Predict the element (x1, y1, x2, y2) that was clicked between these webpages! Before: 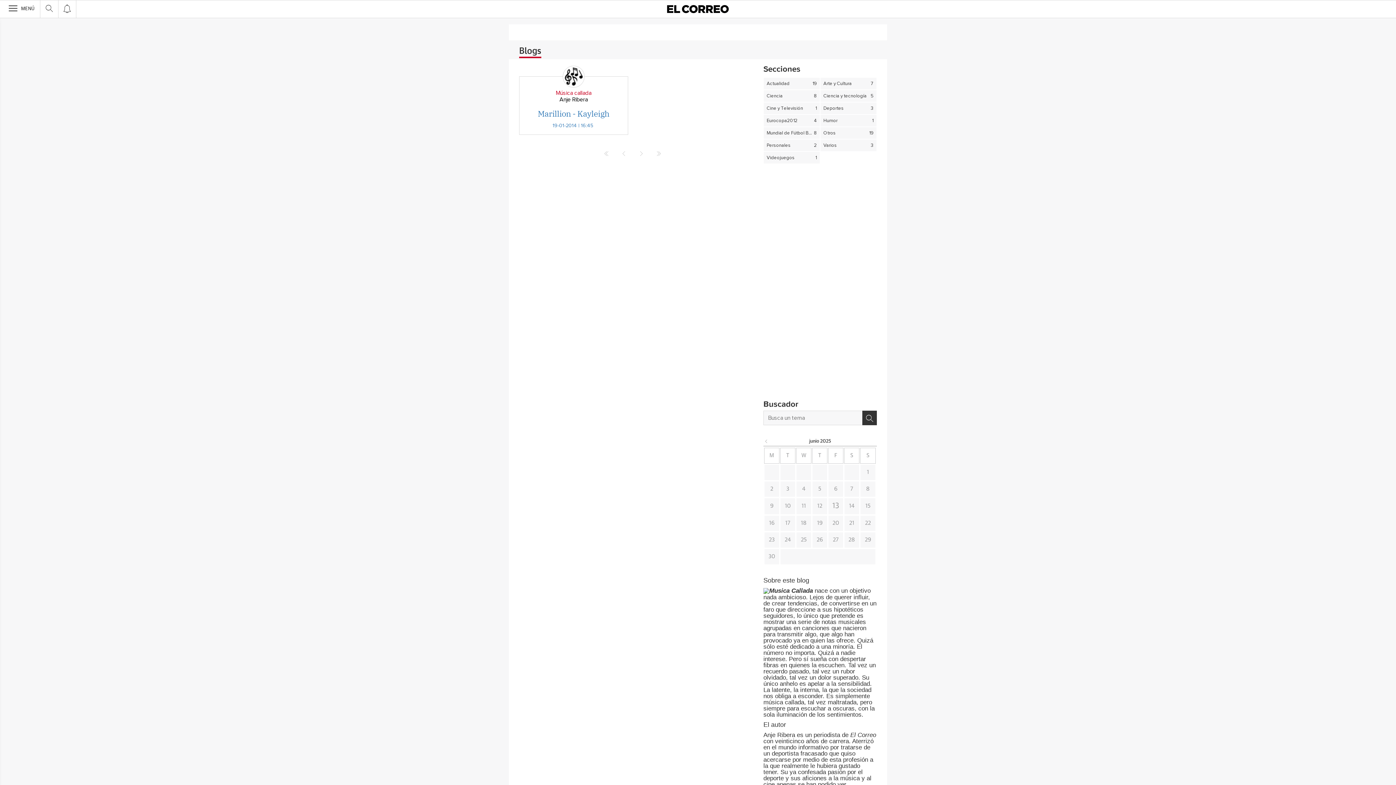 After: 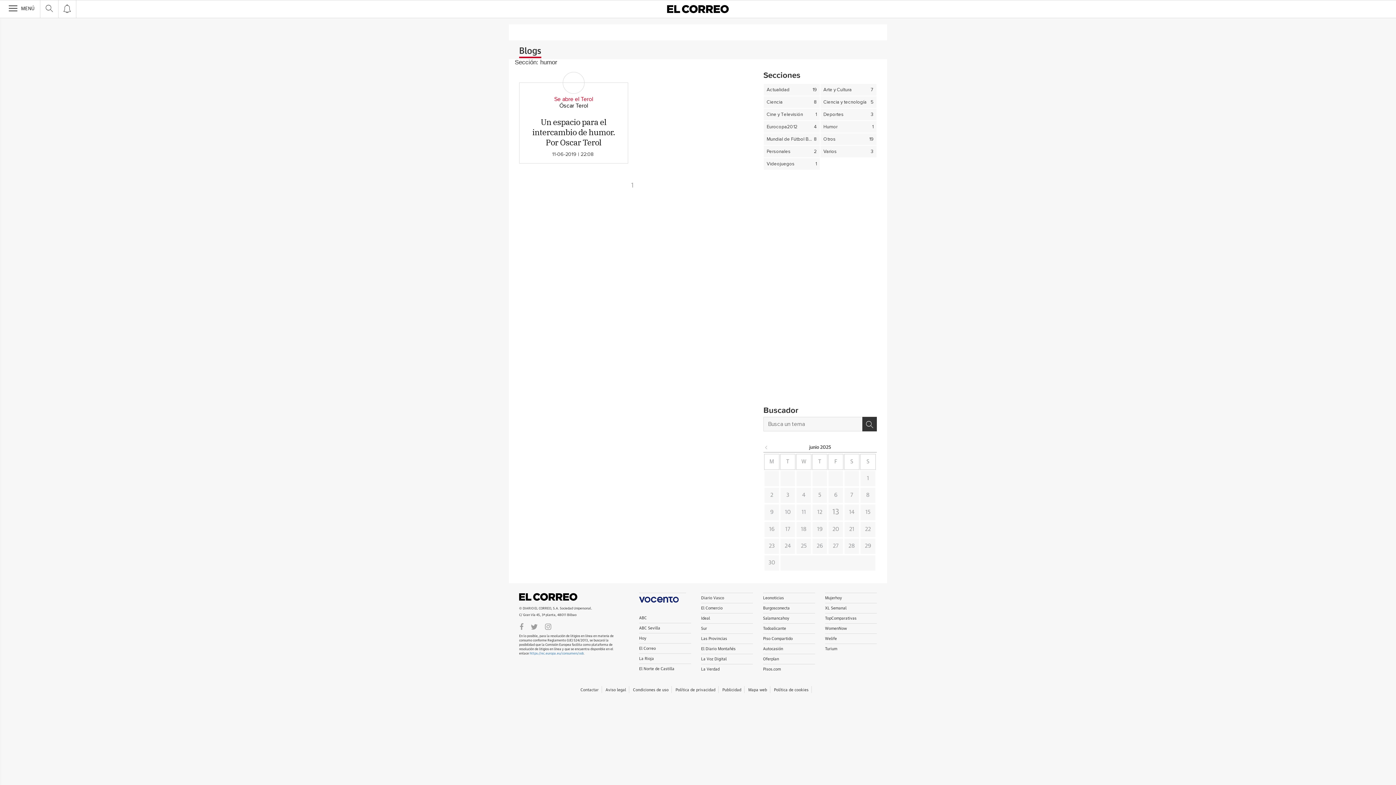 Action: bbox: (820, 114, 876, 126) label: Humor
1